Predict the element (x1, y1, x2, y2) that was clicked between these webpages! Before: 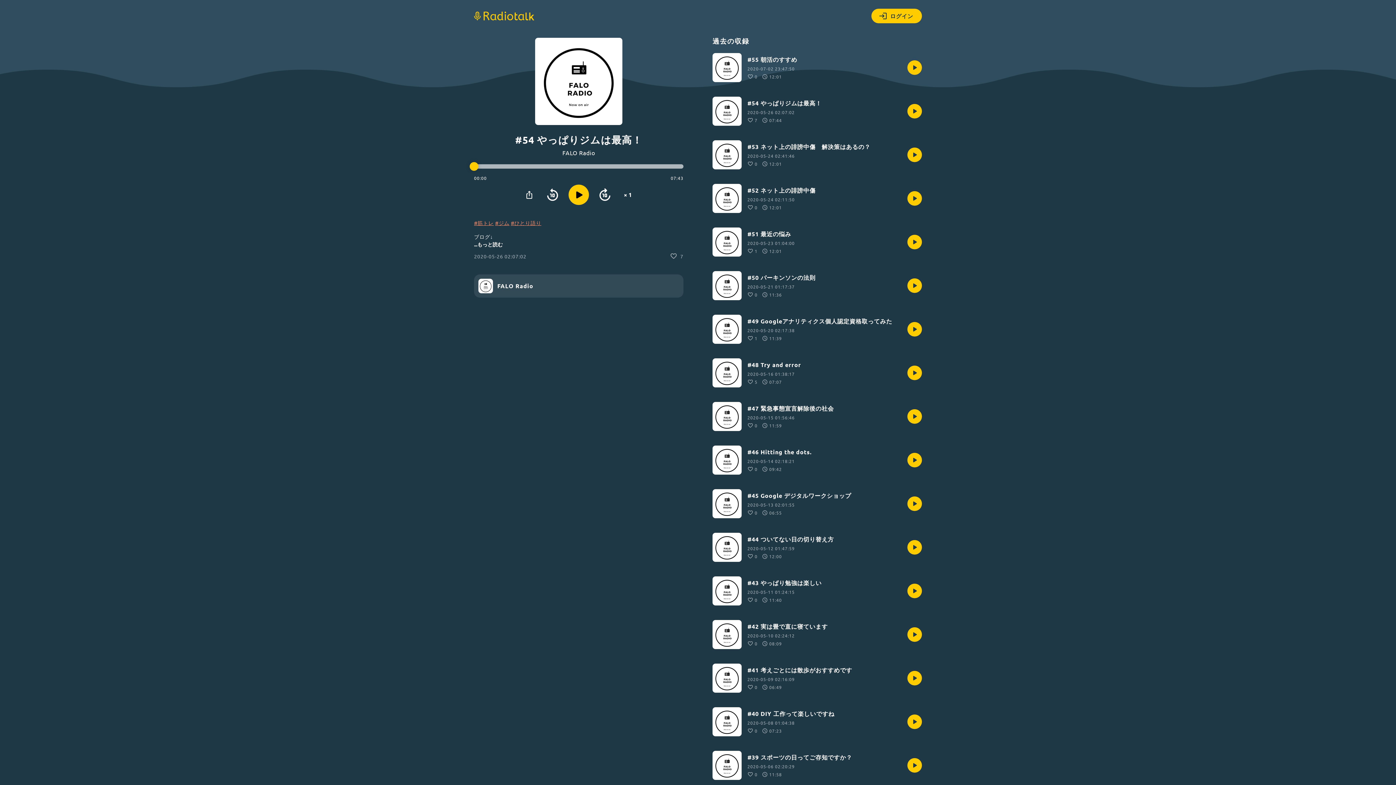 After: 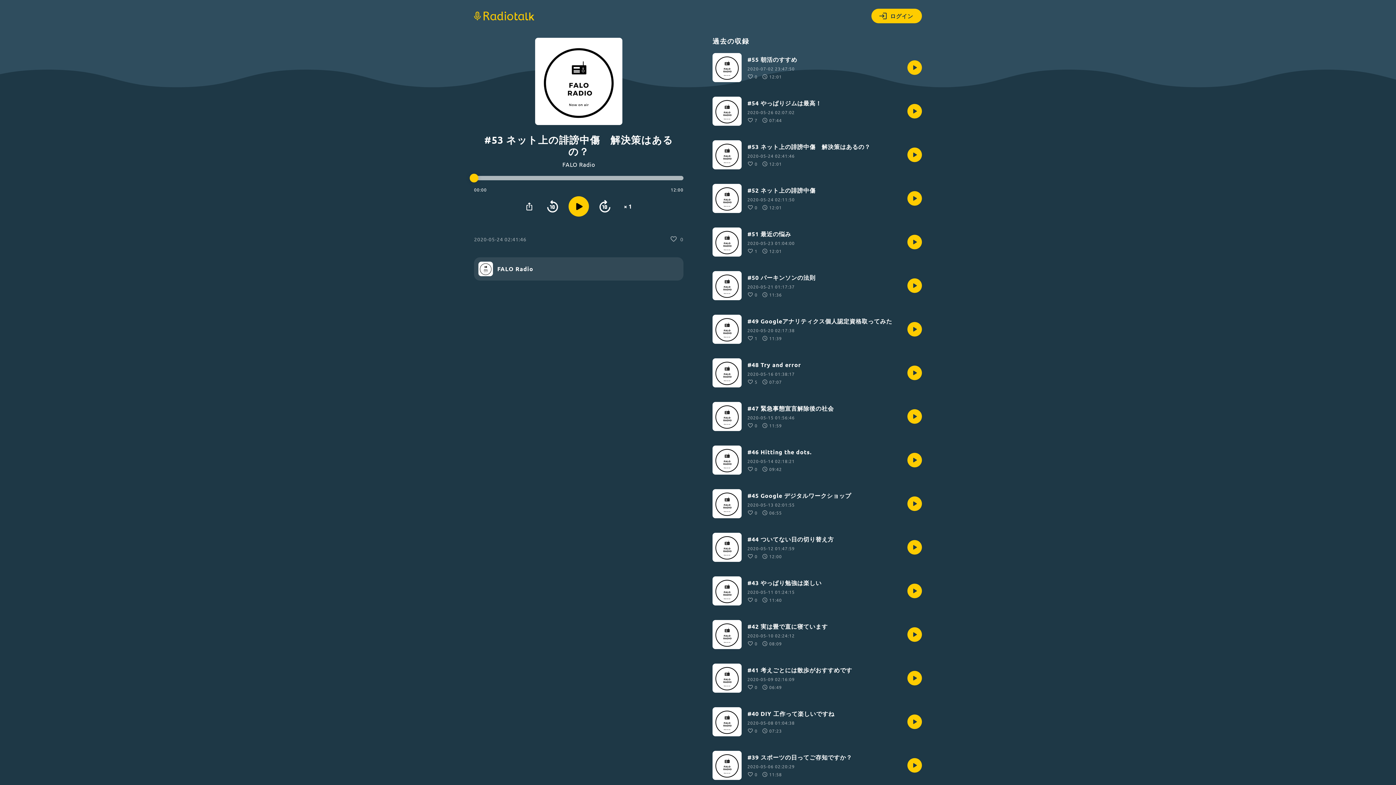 Action: bbox: (712, 140, 922, 169) label: #53 ネット上の誹謗中傷　解決策はあるの？

2020-05-24 02:41:46
0
12:01